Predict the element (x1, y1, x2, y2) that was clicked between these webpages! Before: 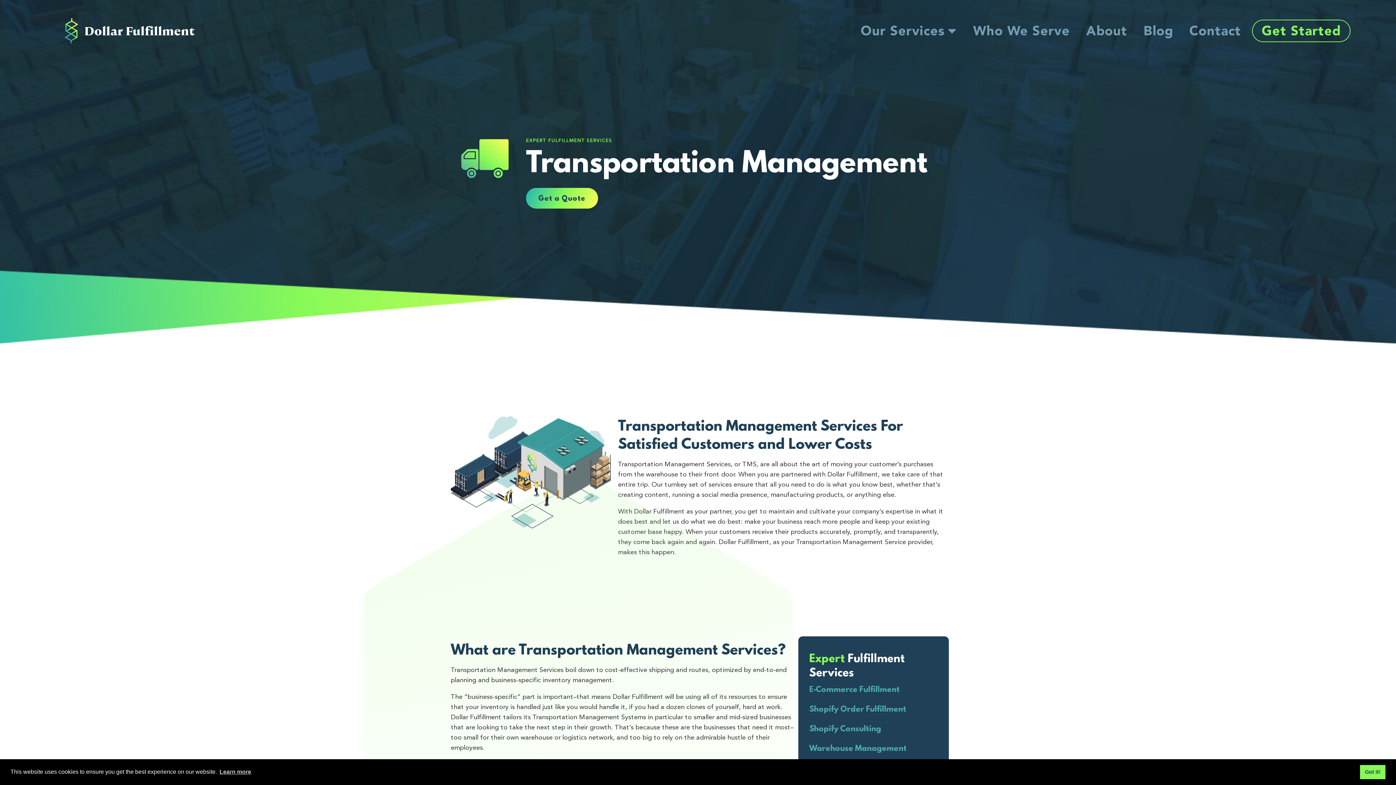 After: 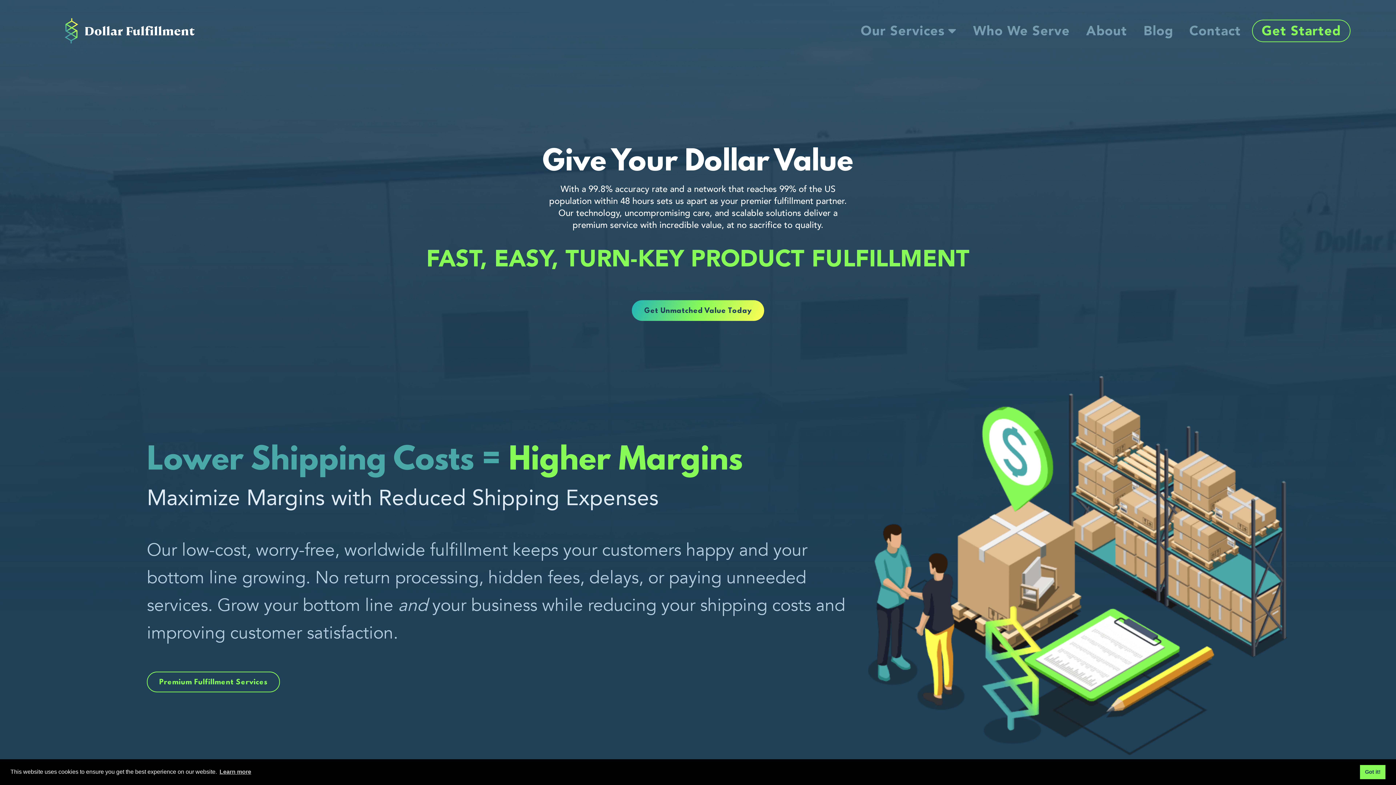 Action: bbox: (64, 17, 194, 44)